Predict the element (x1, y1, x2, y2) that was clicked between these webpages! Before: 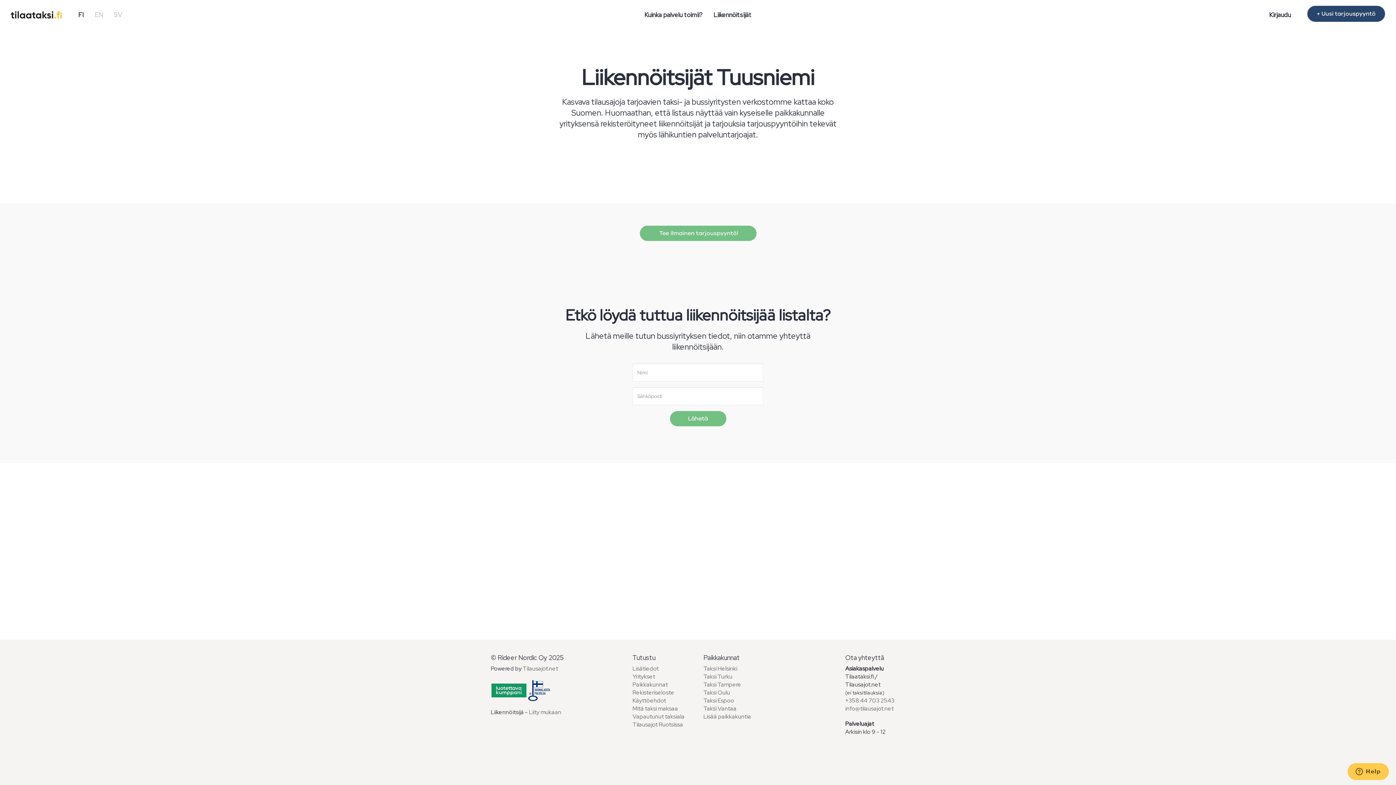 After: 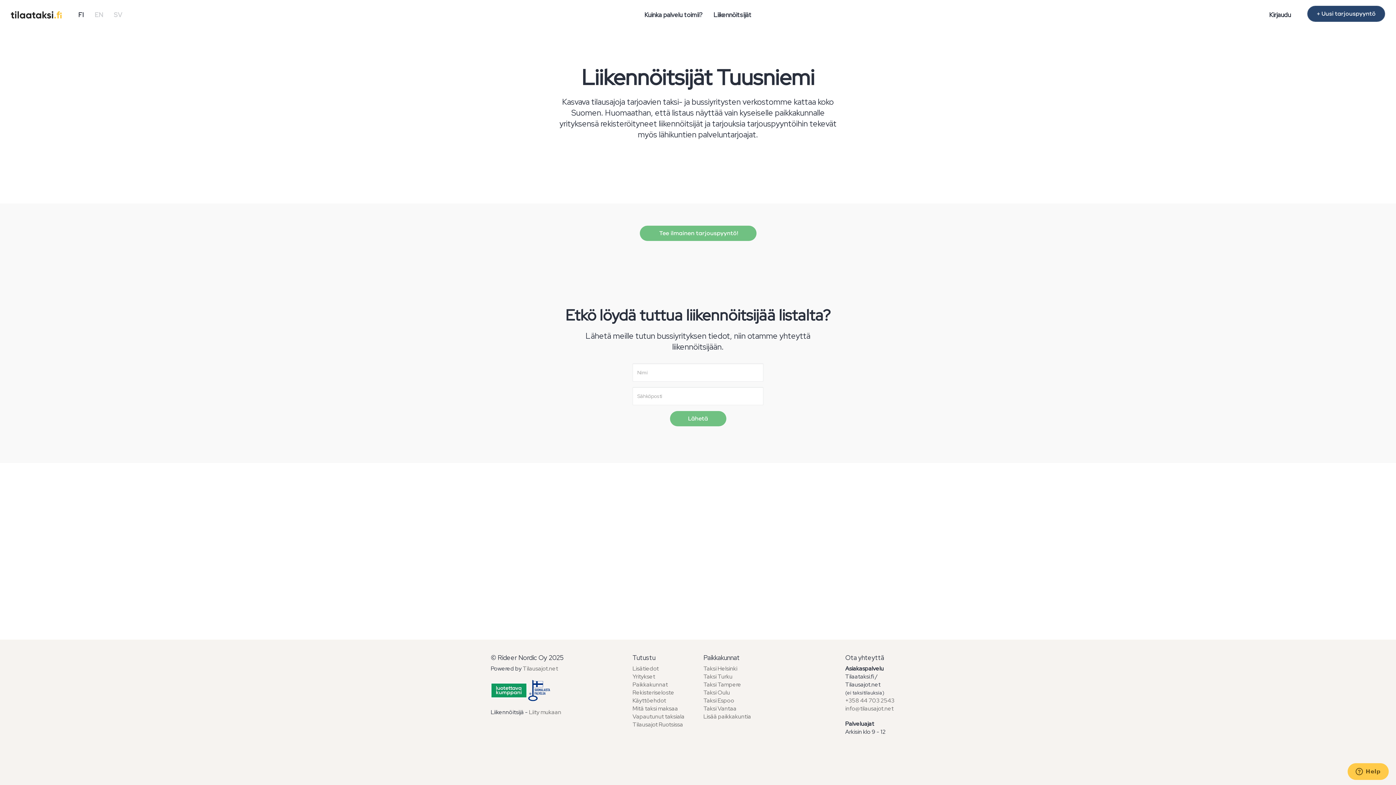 Action: bbox: (72, 5, 89, 24) label: FI